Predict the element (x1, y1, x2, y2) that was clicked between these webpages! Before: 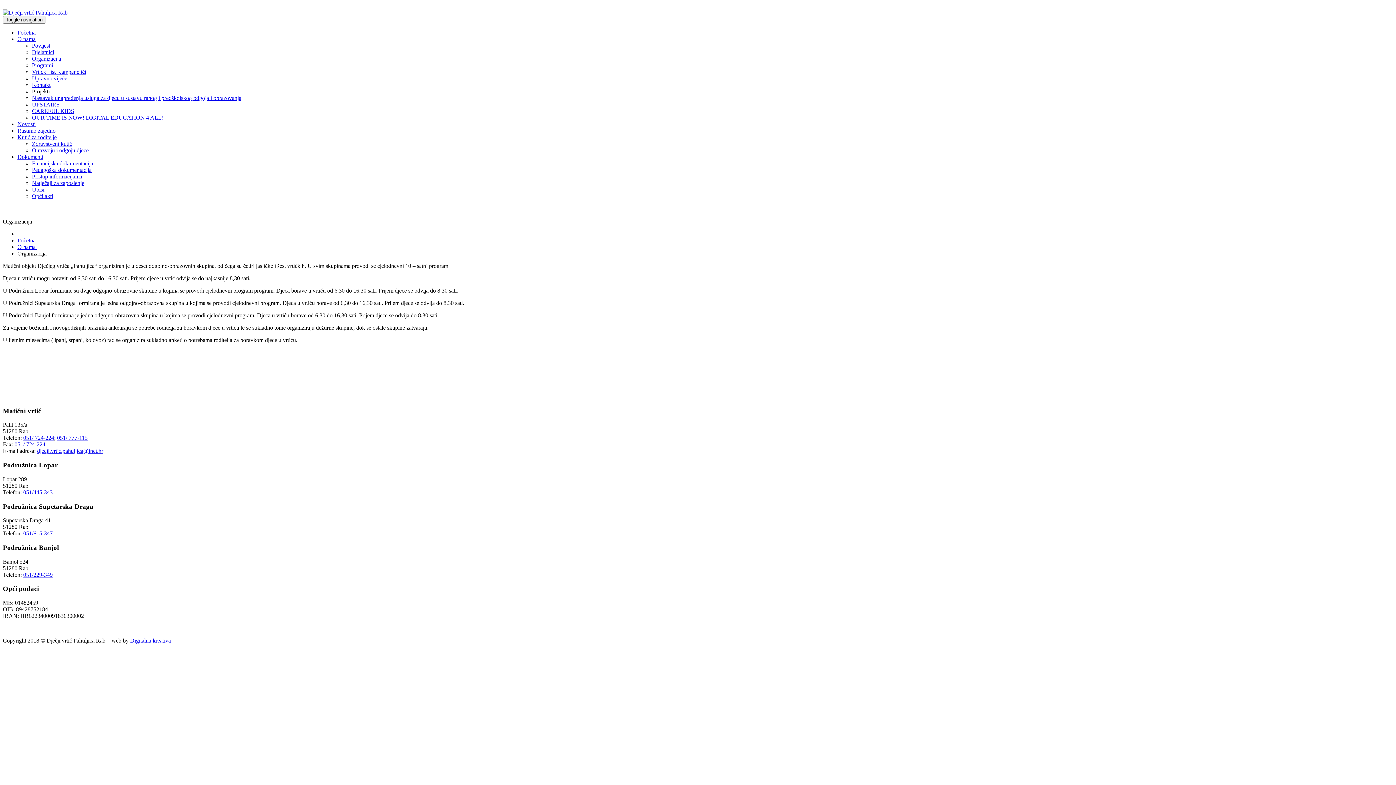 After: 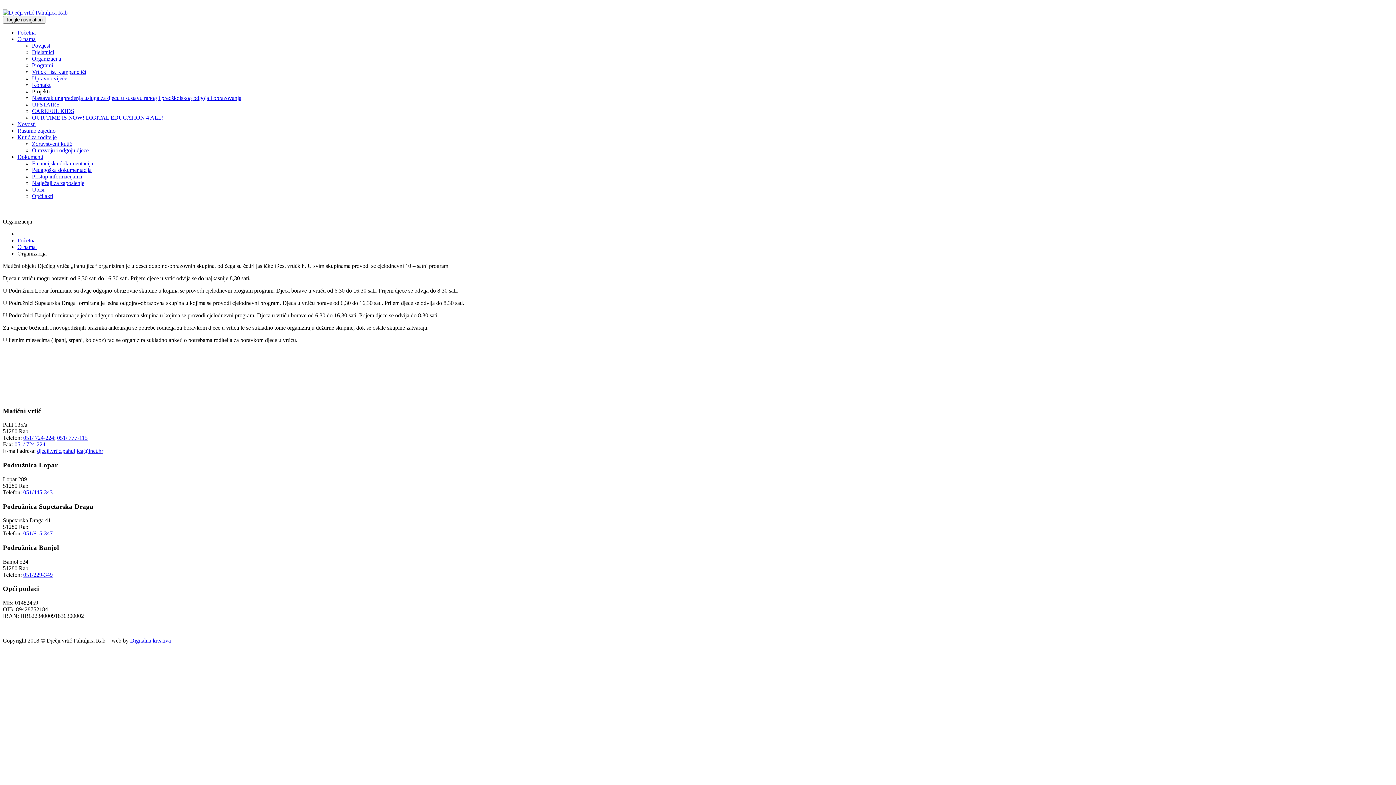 Action: bbox: (32, 108, 74, 114) label: CAREFUL KIDS